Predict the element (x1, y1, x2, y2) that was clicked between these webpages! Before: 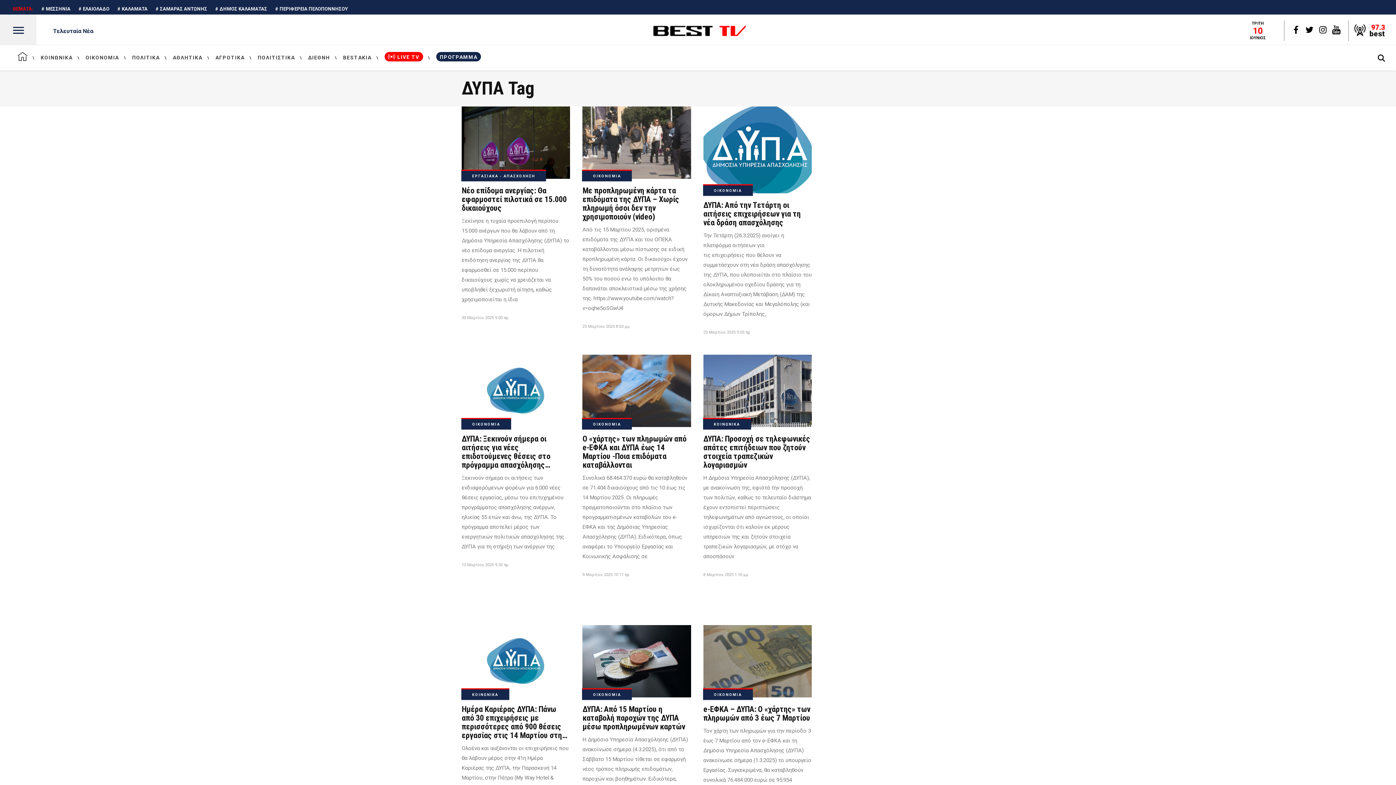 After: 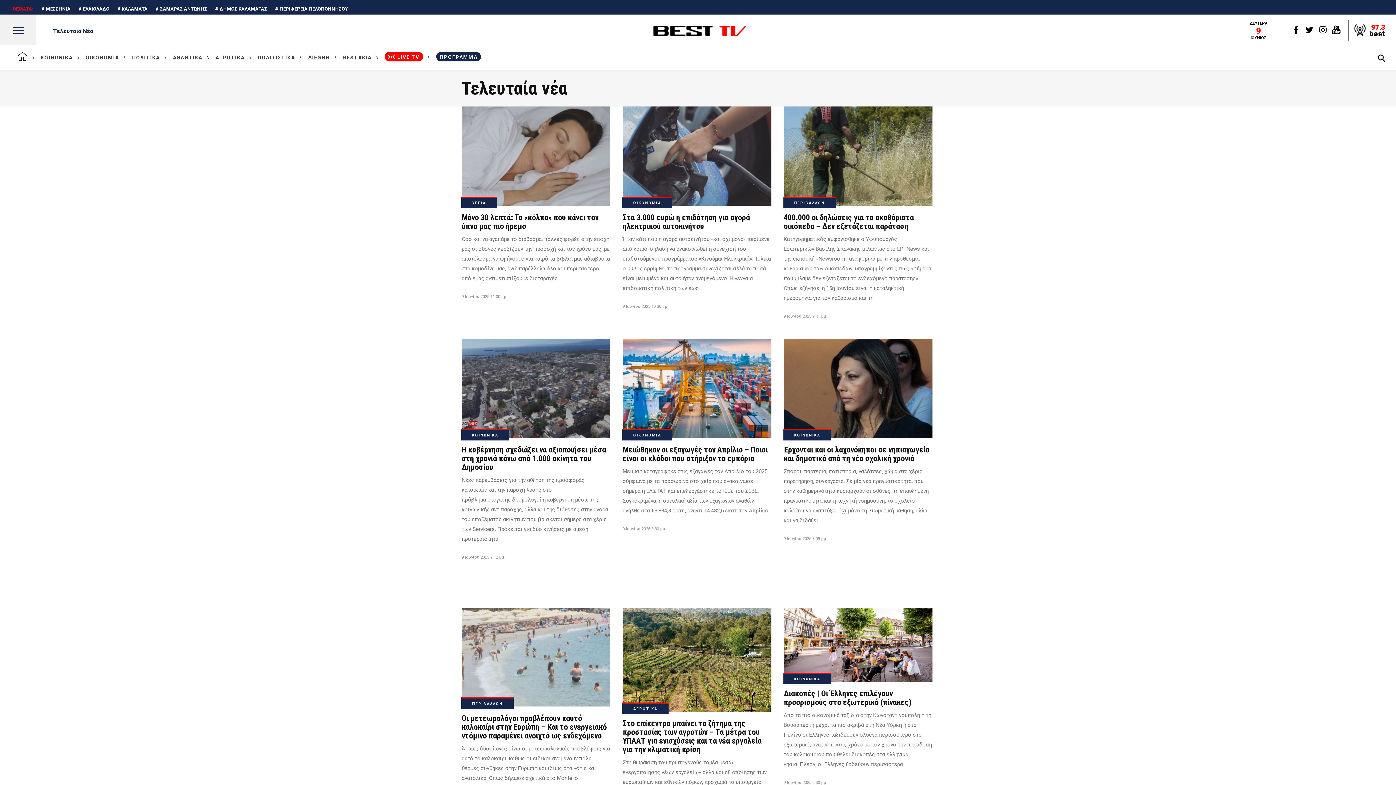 Action: label: Τελευταία Νέα bbox: (48, 21, 98, 40)